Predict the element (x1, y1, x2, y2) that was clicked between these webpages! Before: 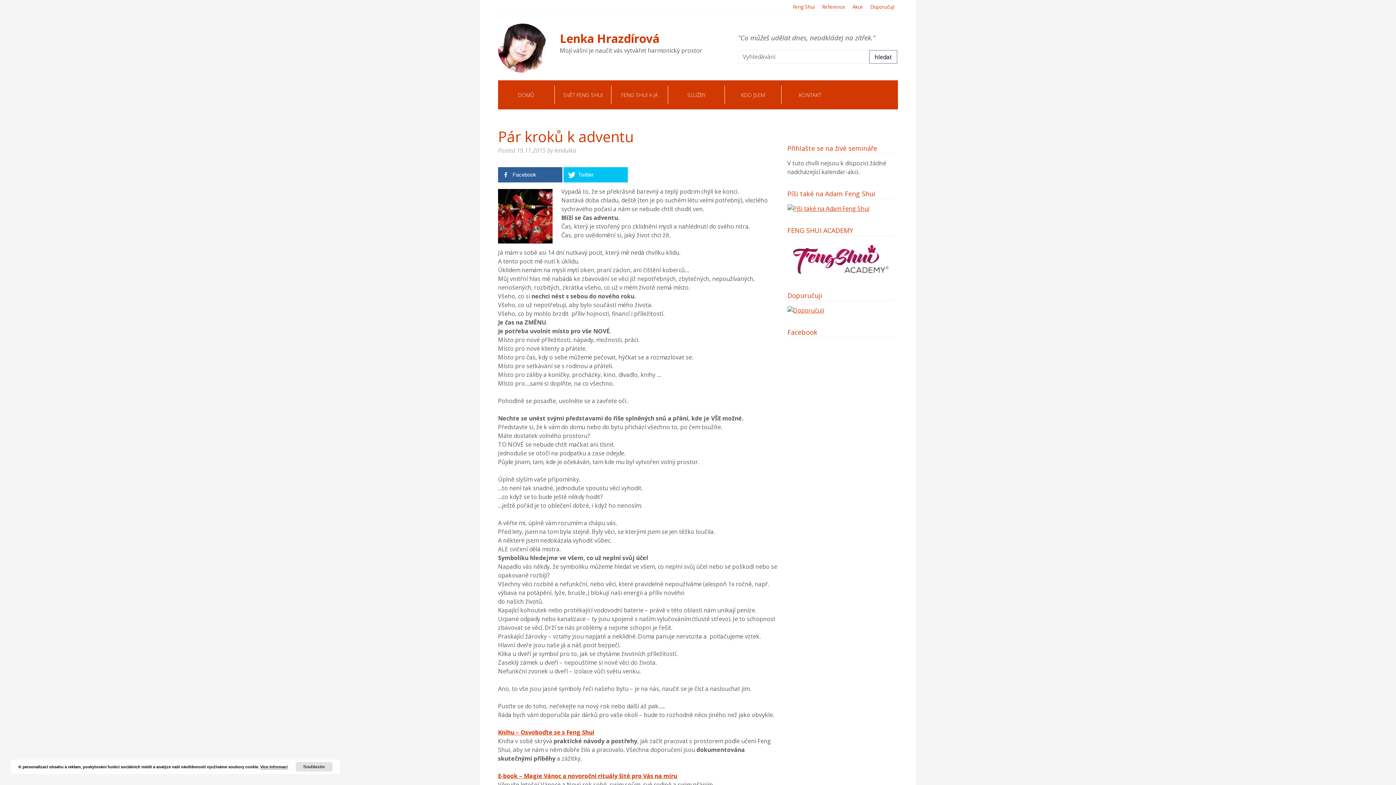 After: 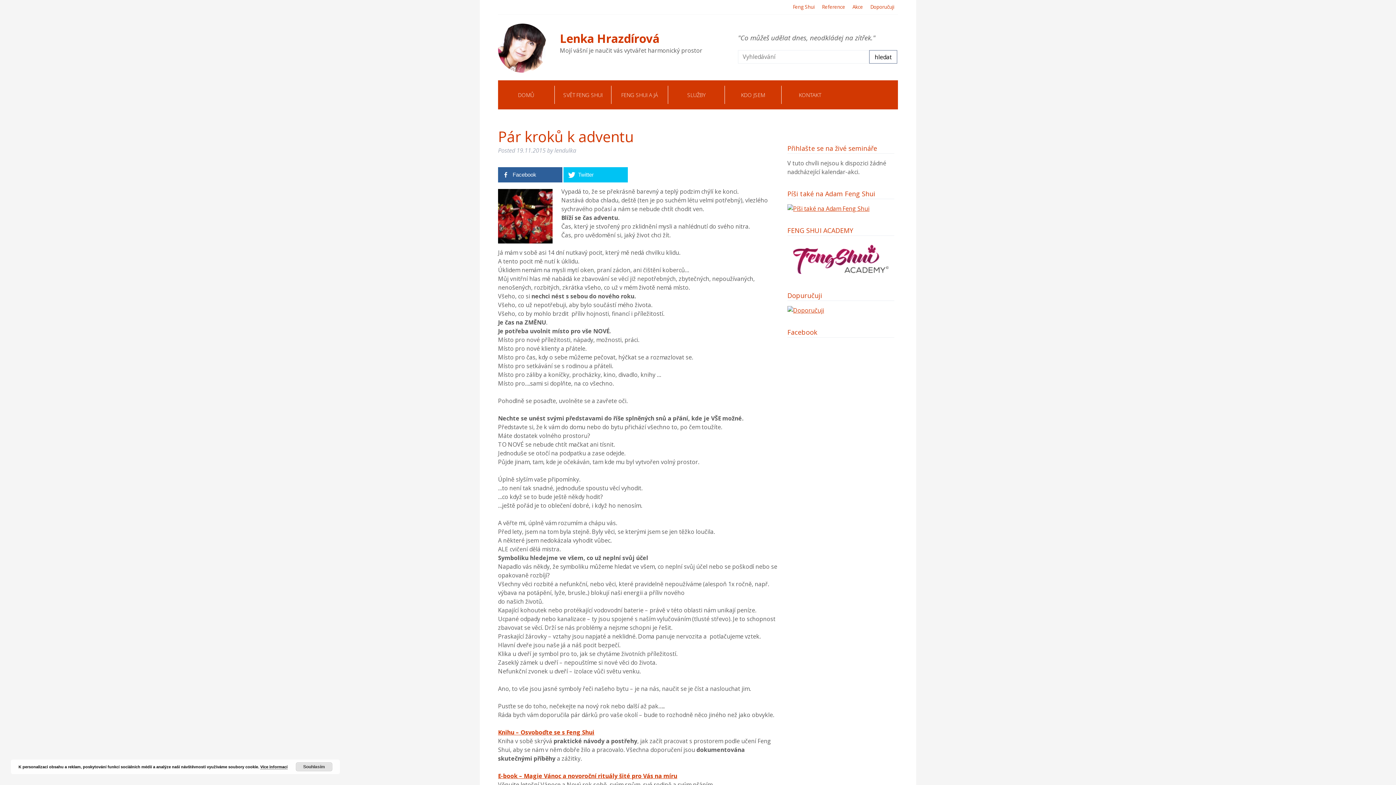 Action: label: Více informací bbox: (260, 765, 287, 769)